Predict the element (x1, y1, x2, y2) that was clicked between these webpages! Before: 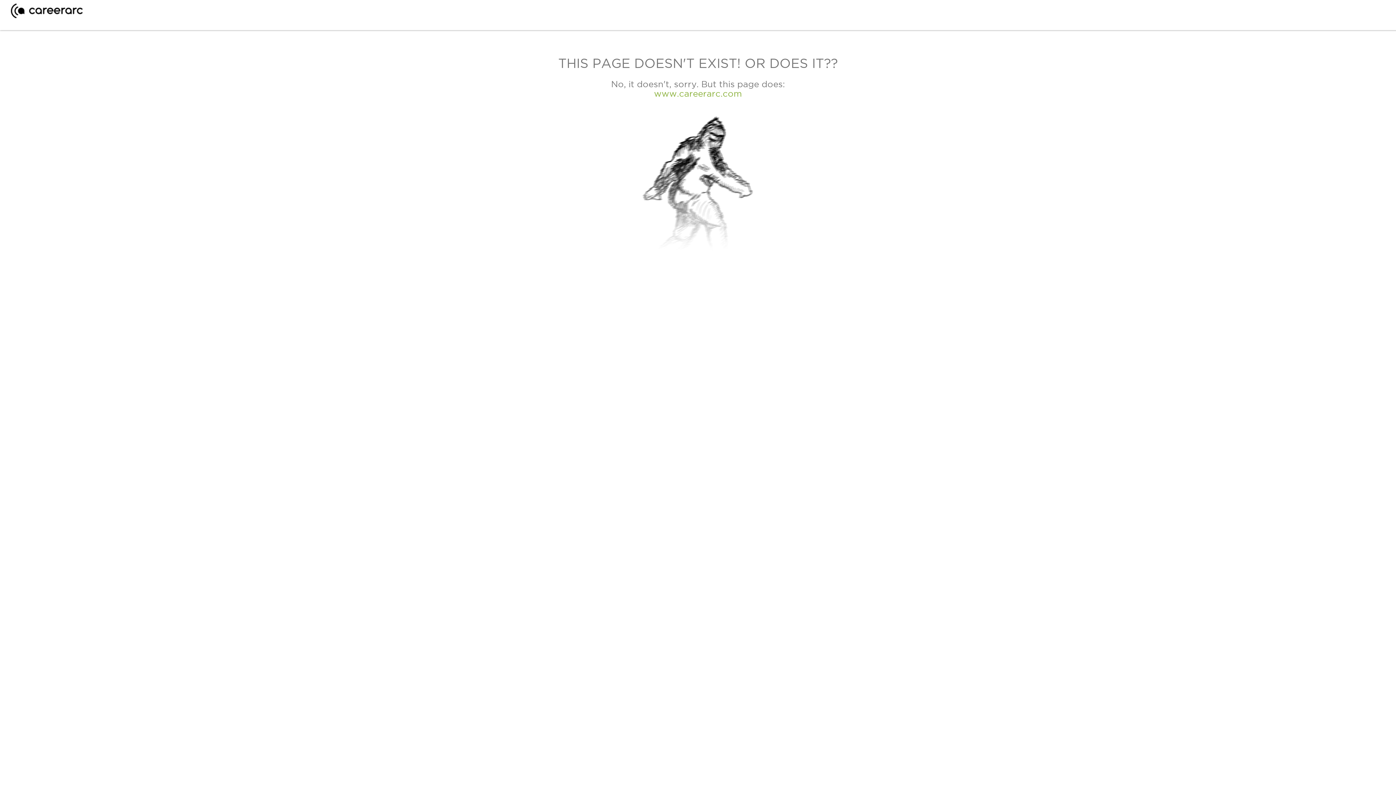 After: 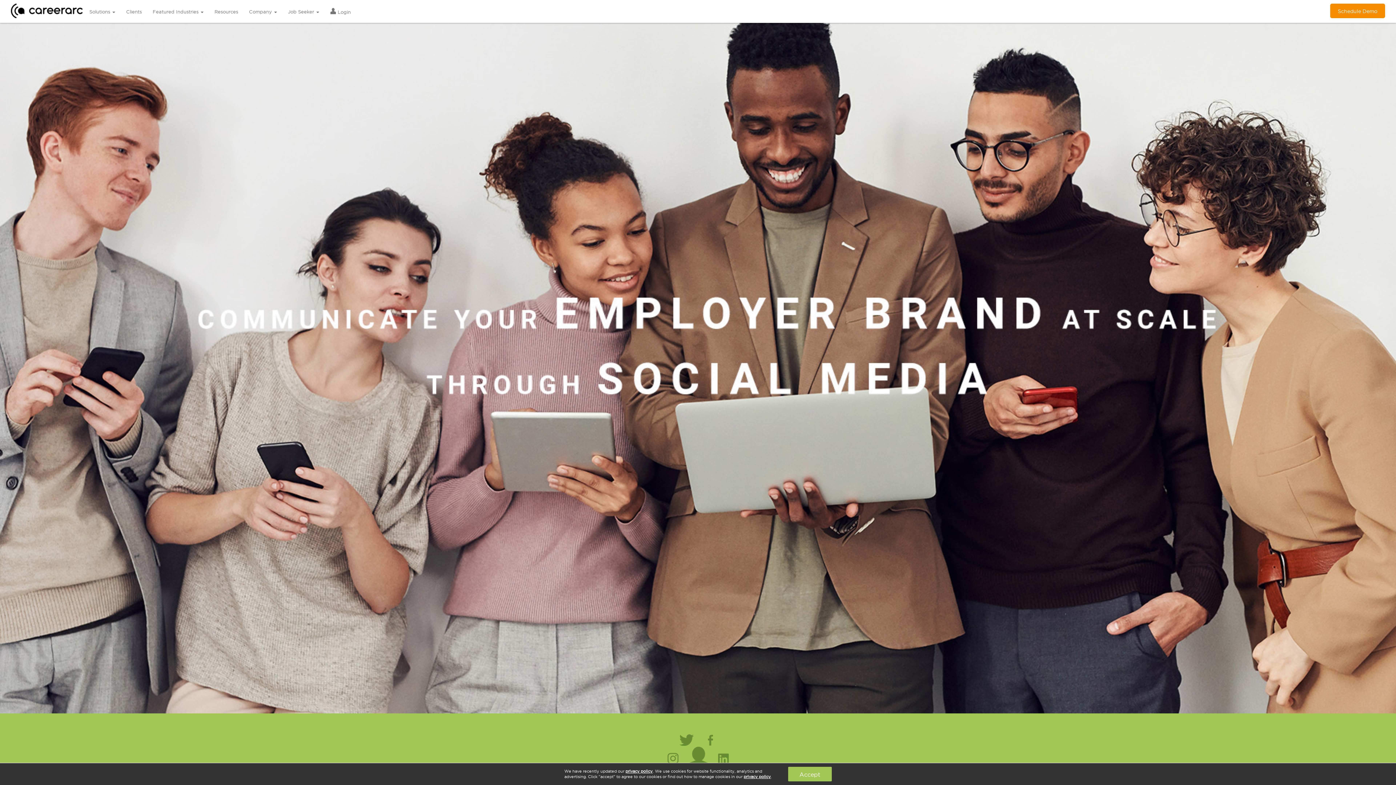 Action: bbox: (10, 12, 82, 19)